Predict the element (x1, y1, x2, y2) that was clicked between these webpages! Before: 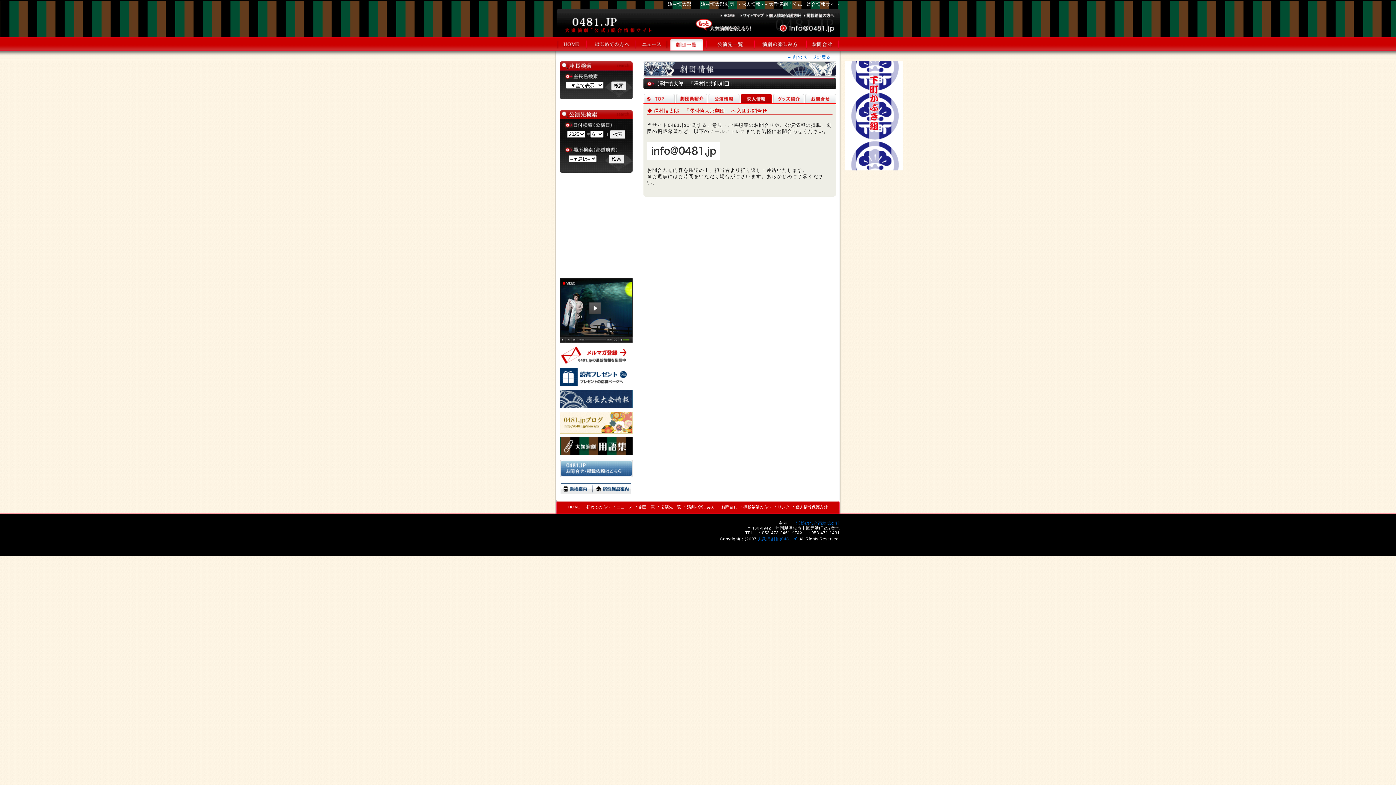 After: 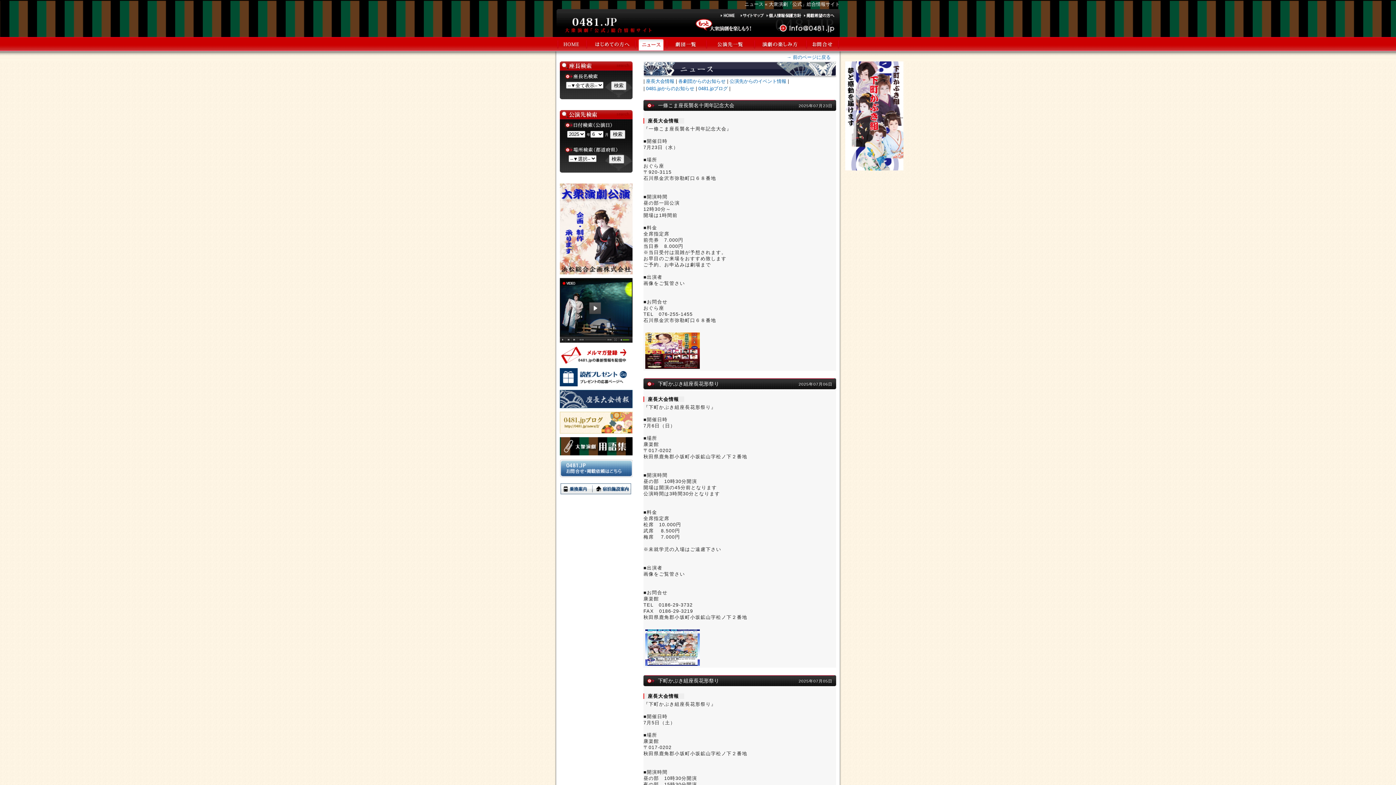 Action: bbox: (635, 37, 666, 52) label: 劇団・演劇ニュース